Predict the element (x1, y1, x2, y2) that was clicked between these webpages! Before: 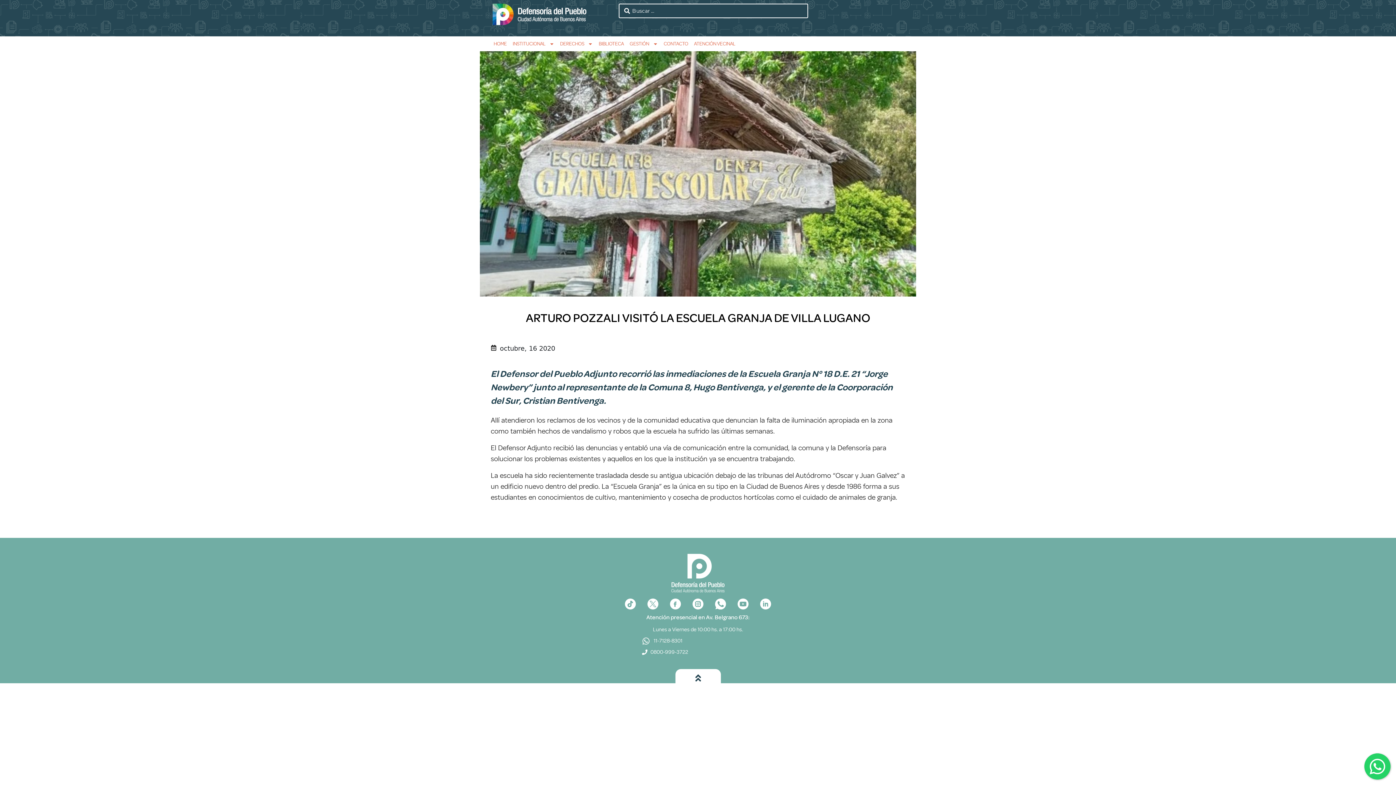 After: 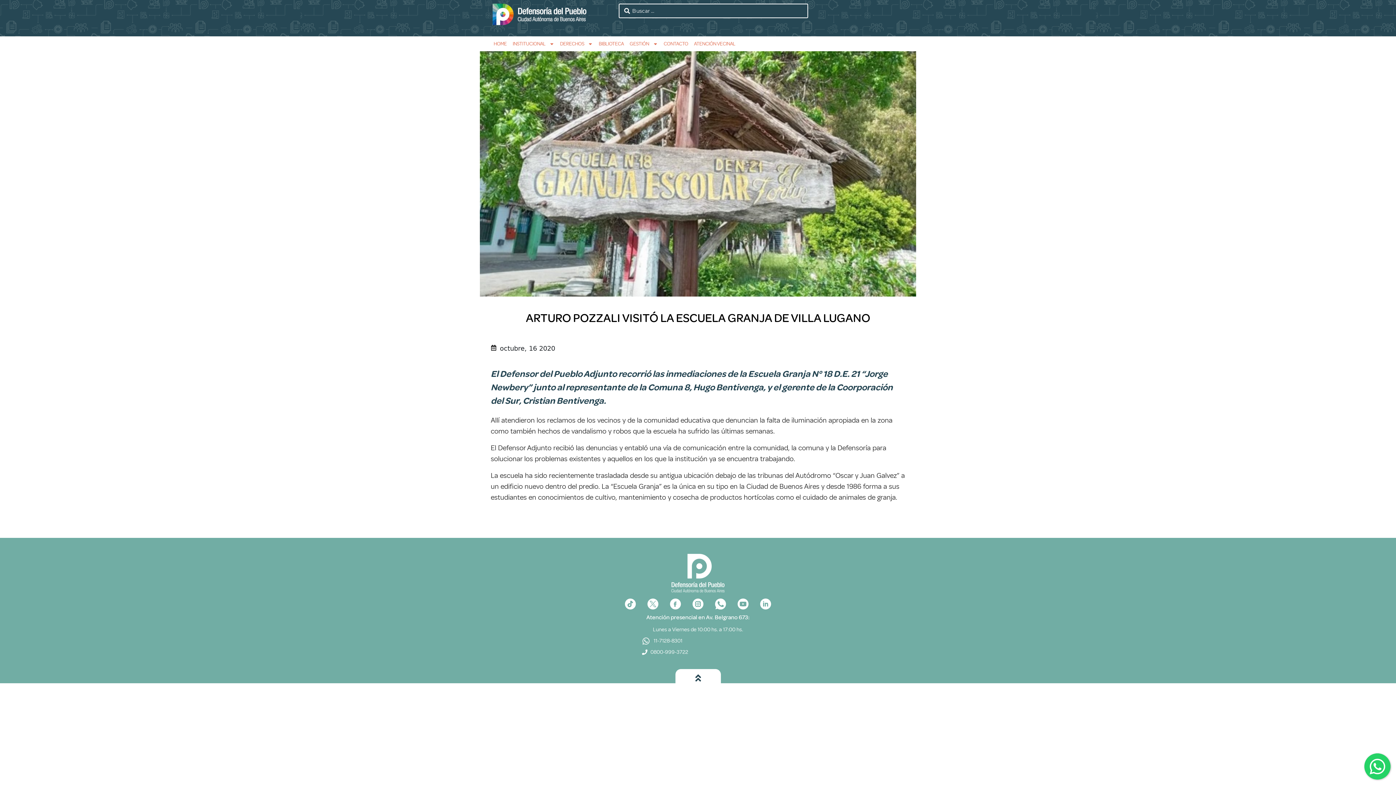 Action: bbox: (675, 669, 720, 687)